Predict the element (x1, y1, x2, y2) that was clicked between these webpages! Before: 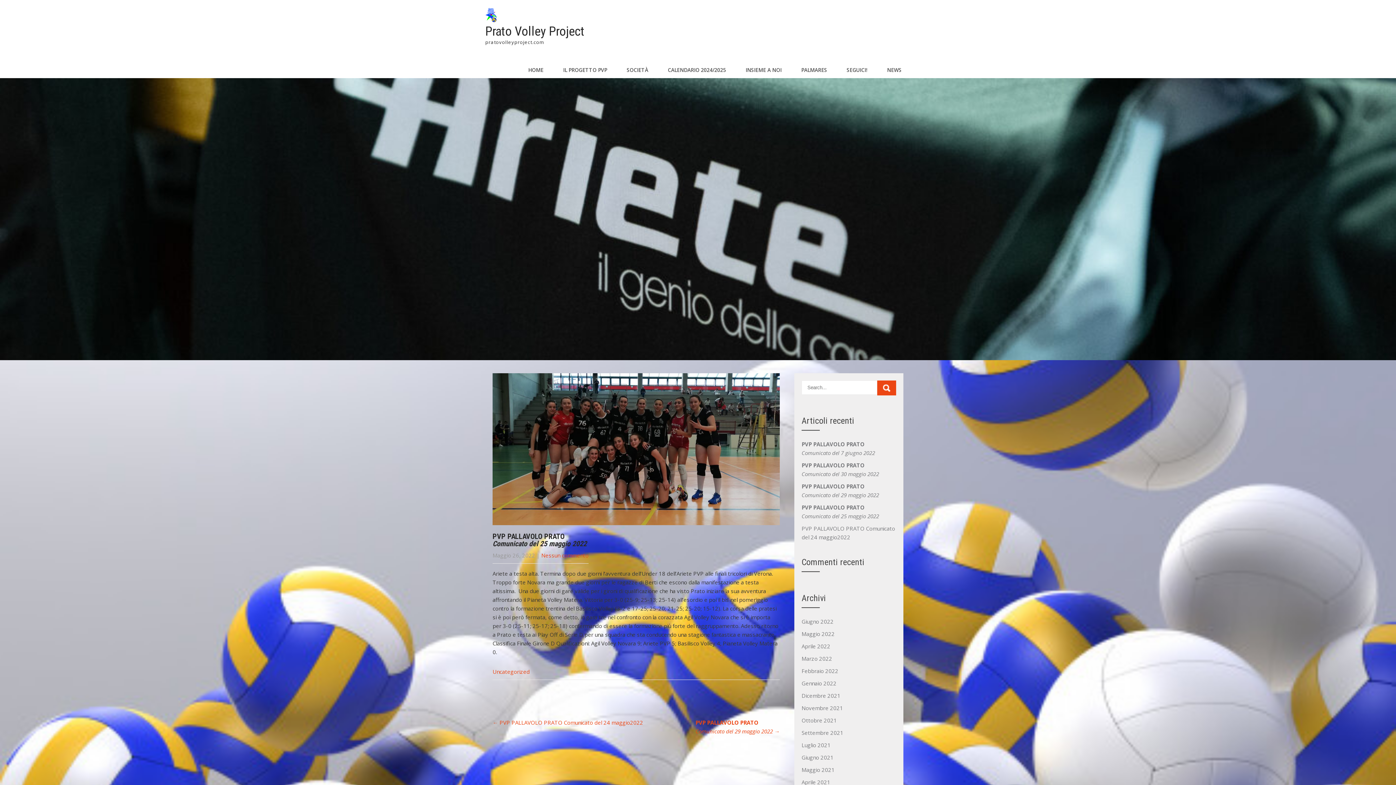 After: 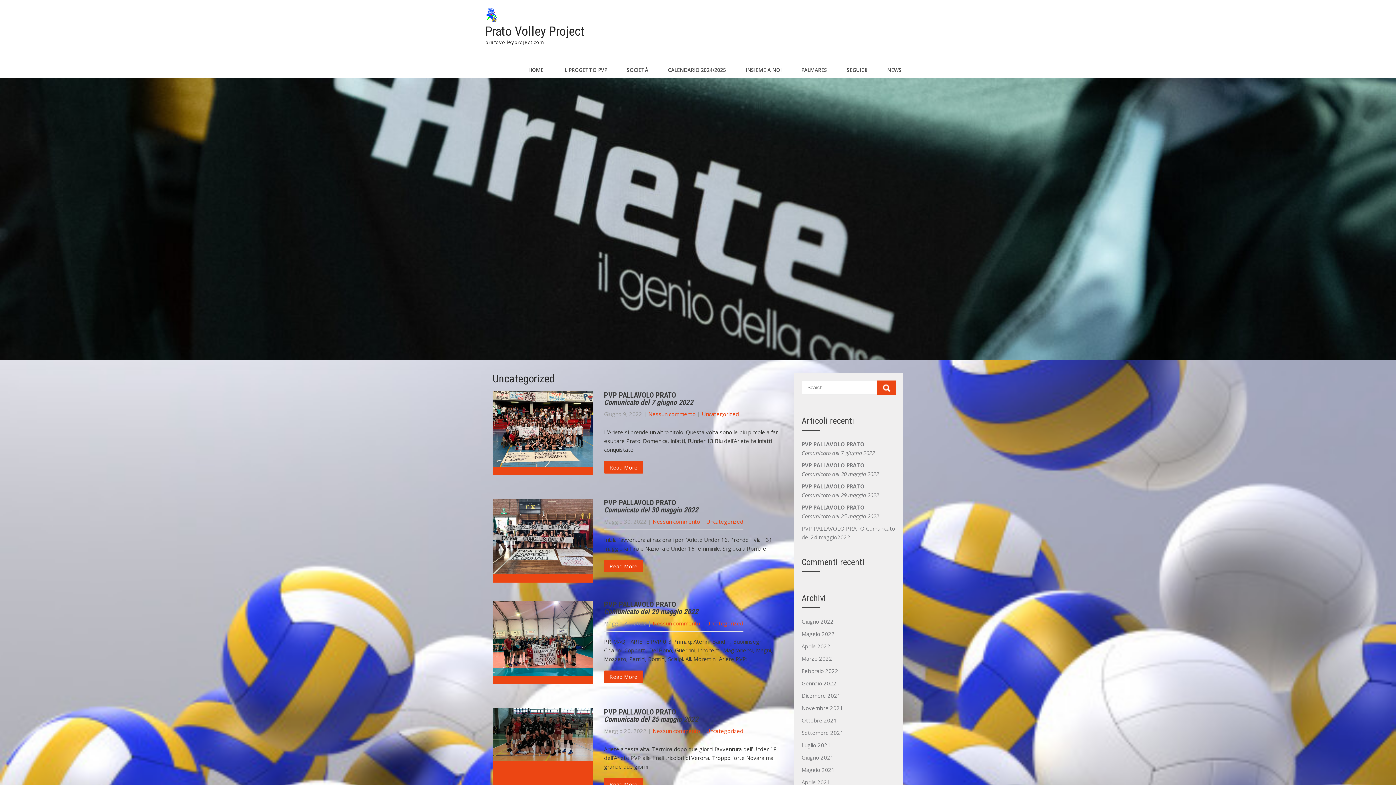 Action: label: Uncategorized bbox: (492, 668, 529, 675)